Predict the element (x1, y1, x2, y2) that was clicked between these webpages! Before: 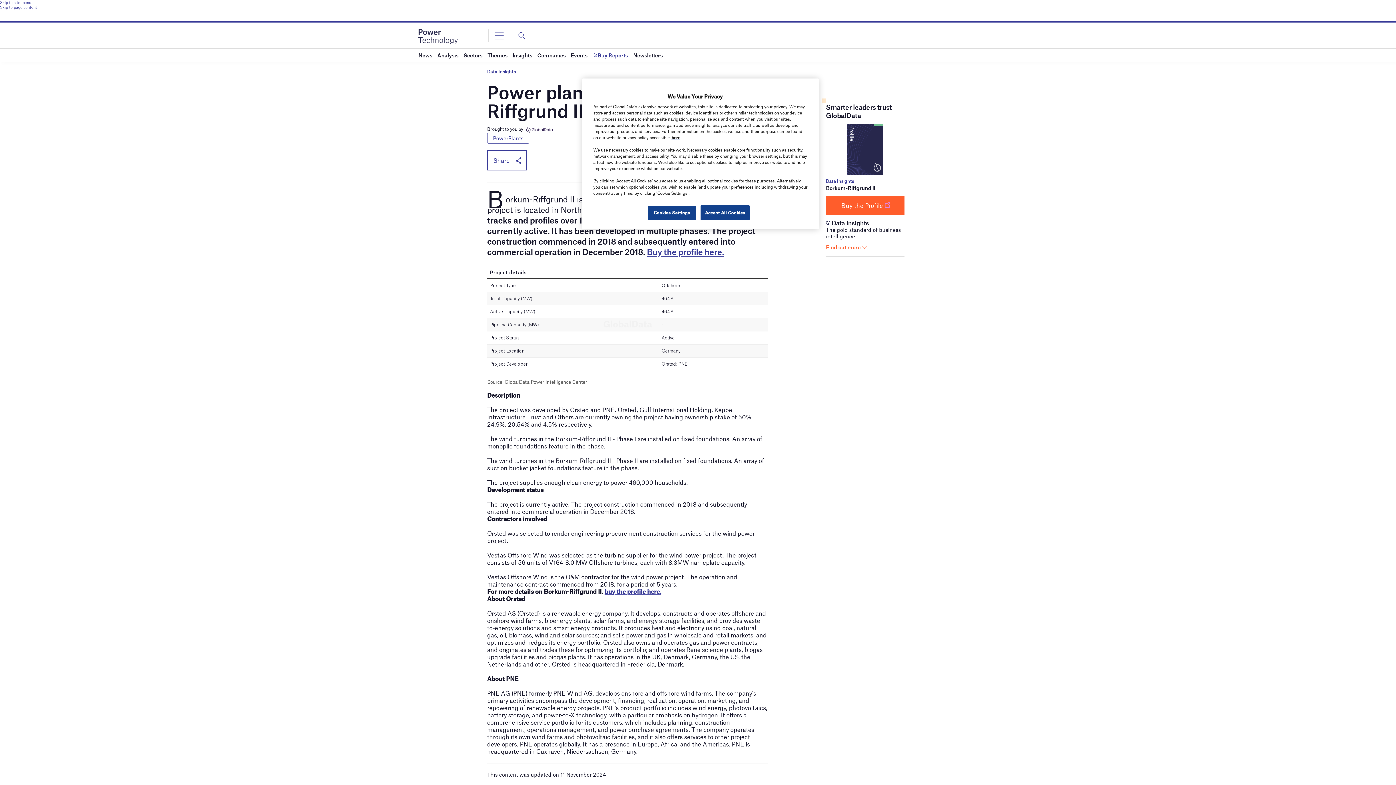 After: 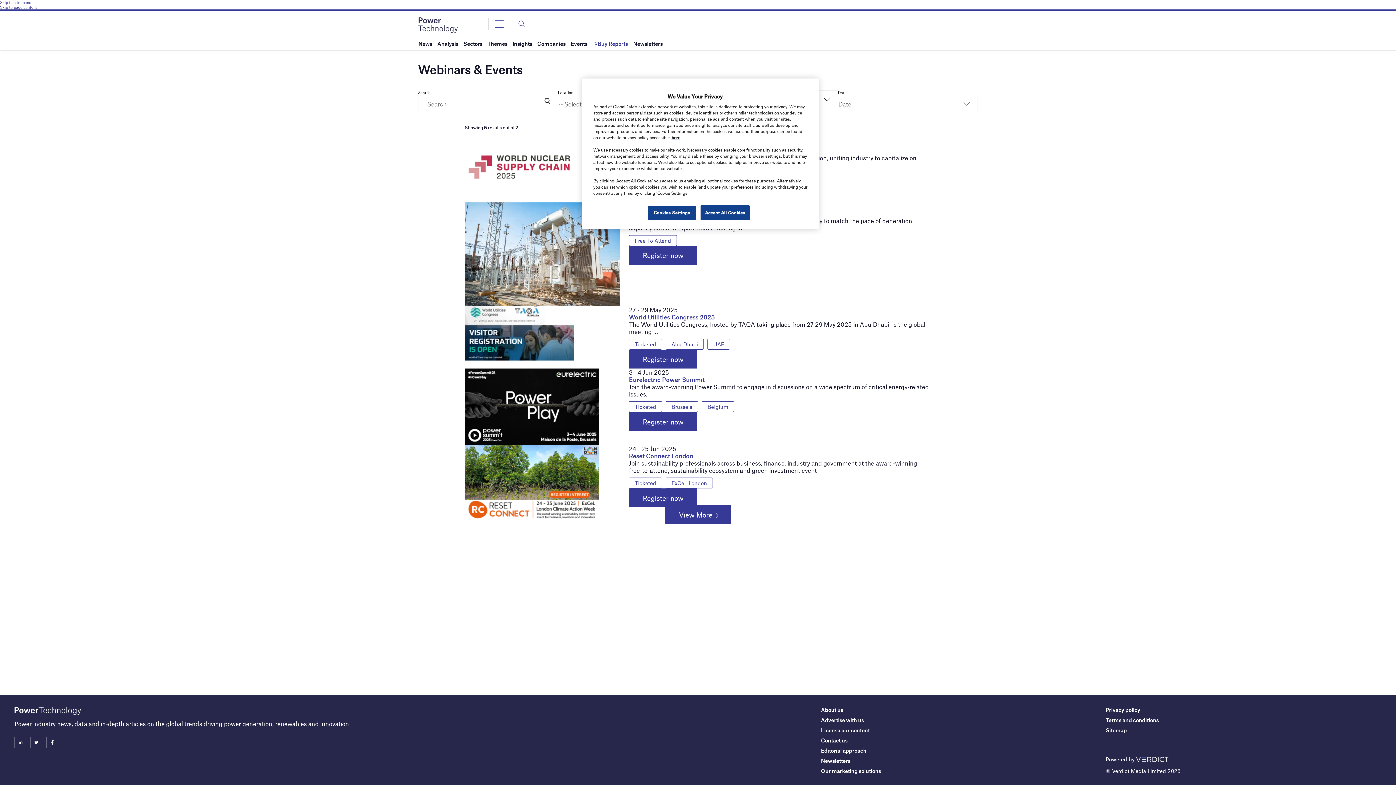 Action: label: Events bbox: (570, 48, 587, 61)